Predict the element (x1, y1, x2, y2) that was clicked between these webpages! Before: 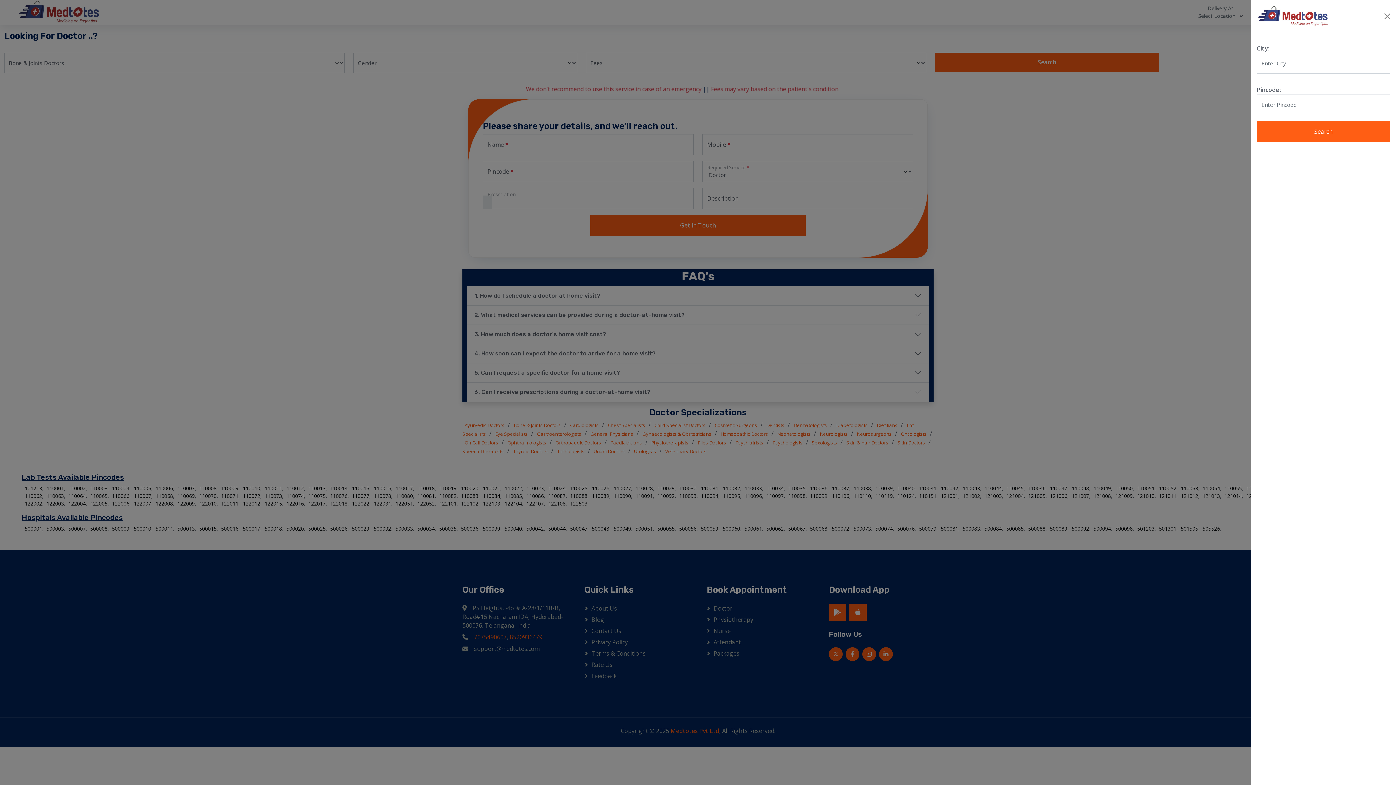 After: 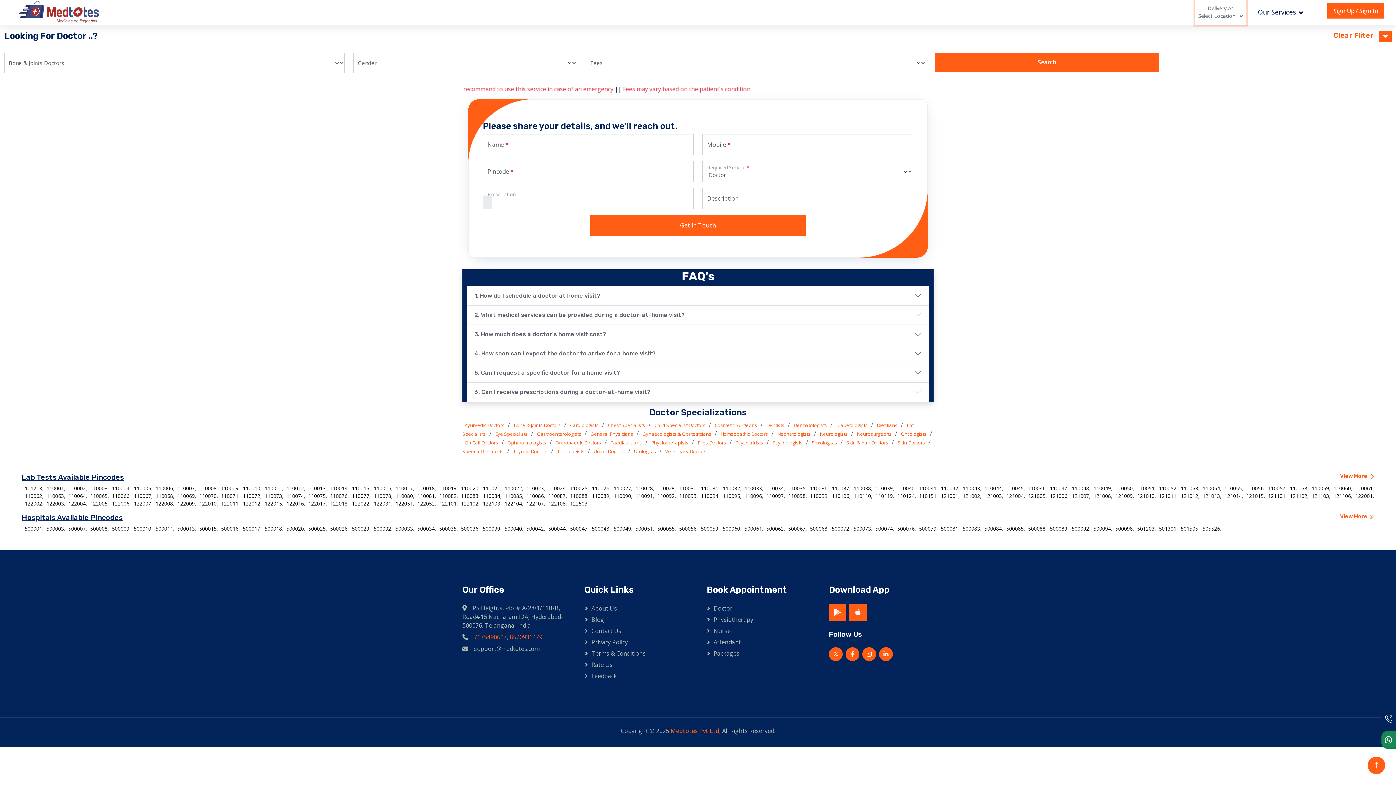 Action: bbox: (1381, 10, 1393, 22)